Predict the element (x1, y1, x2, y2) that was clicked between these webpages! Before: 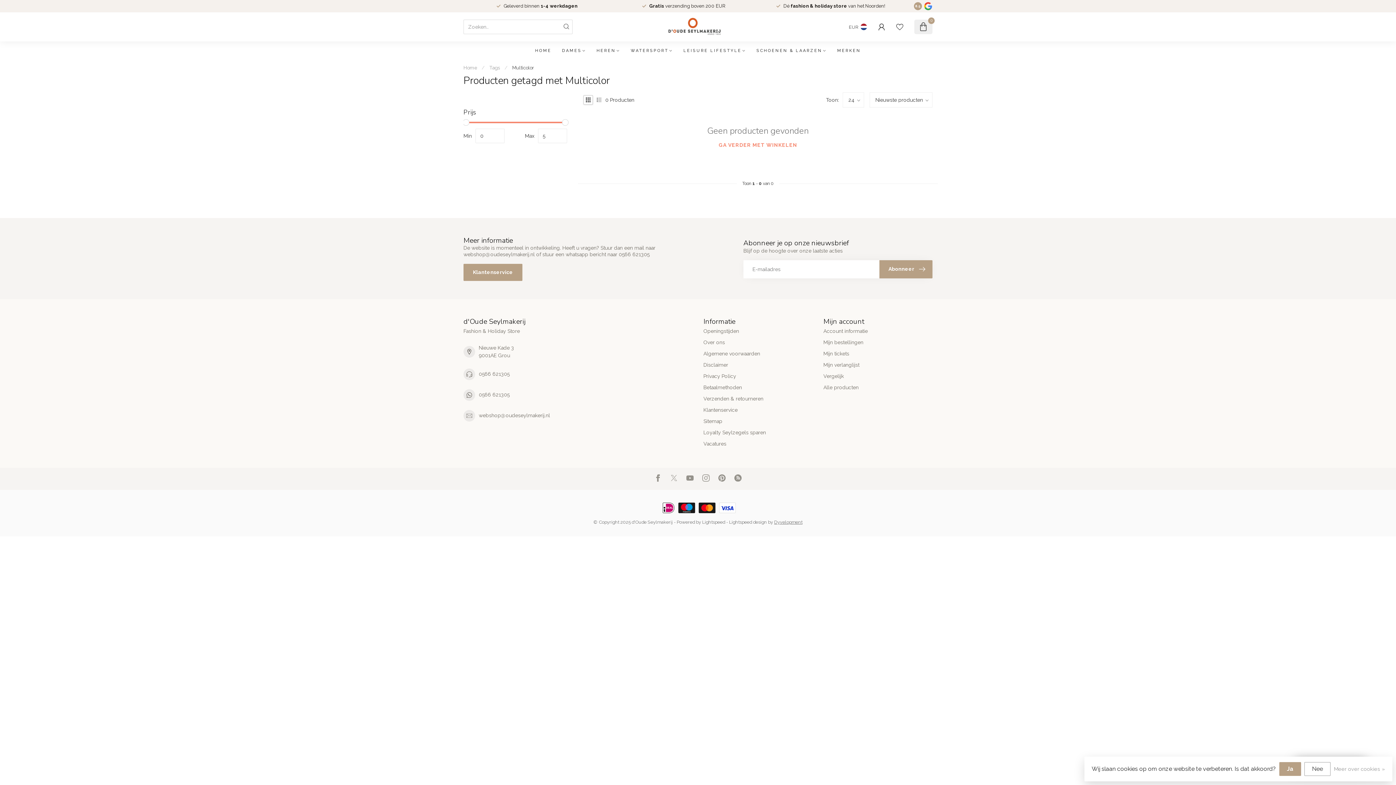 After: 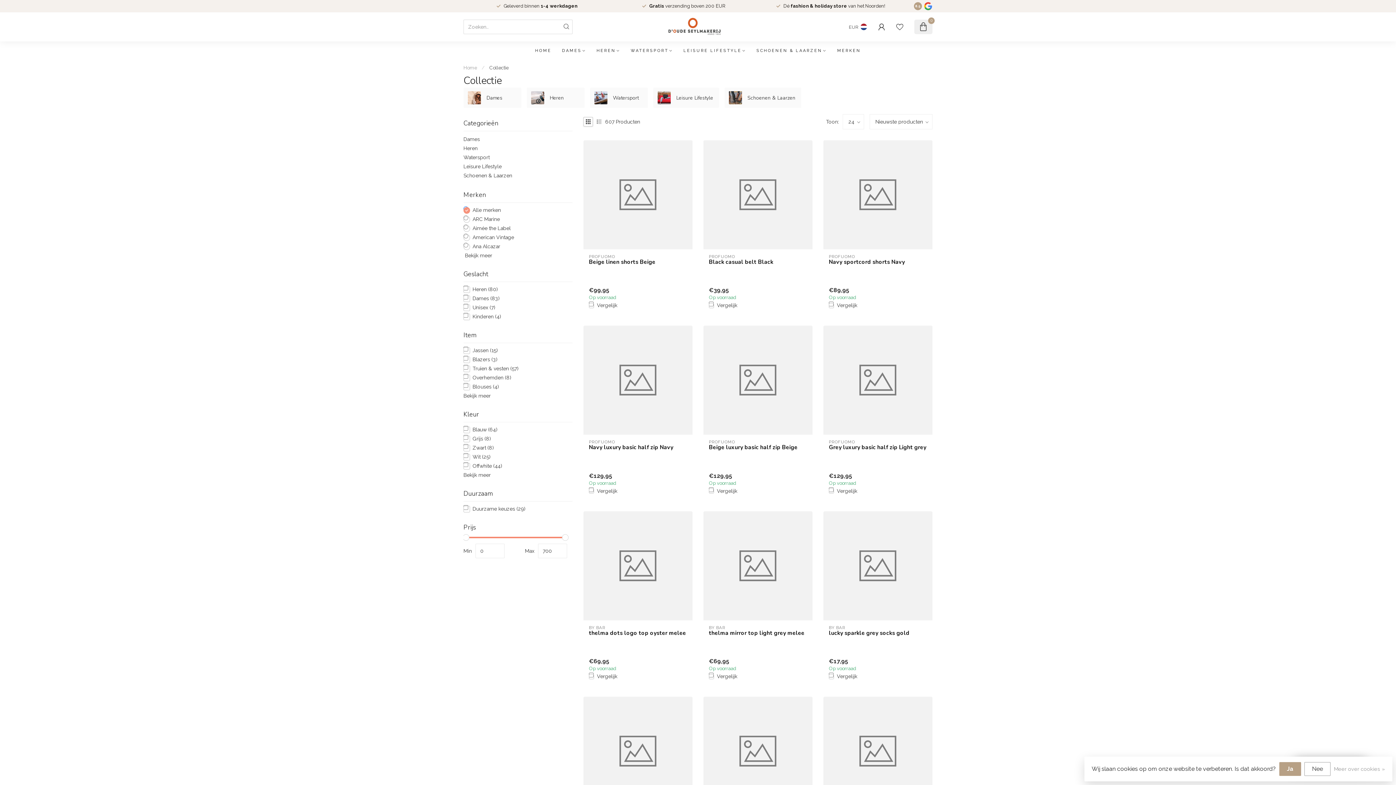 Action: label: Alle producten bbox: (823, 382, 932, 393)